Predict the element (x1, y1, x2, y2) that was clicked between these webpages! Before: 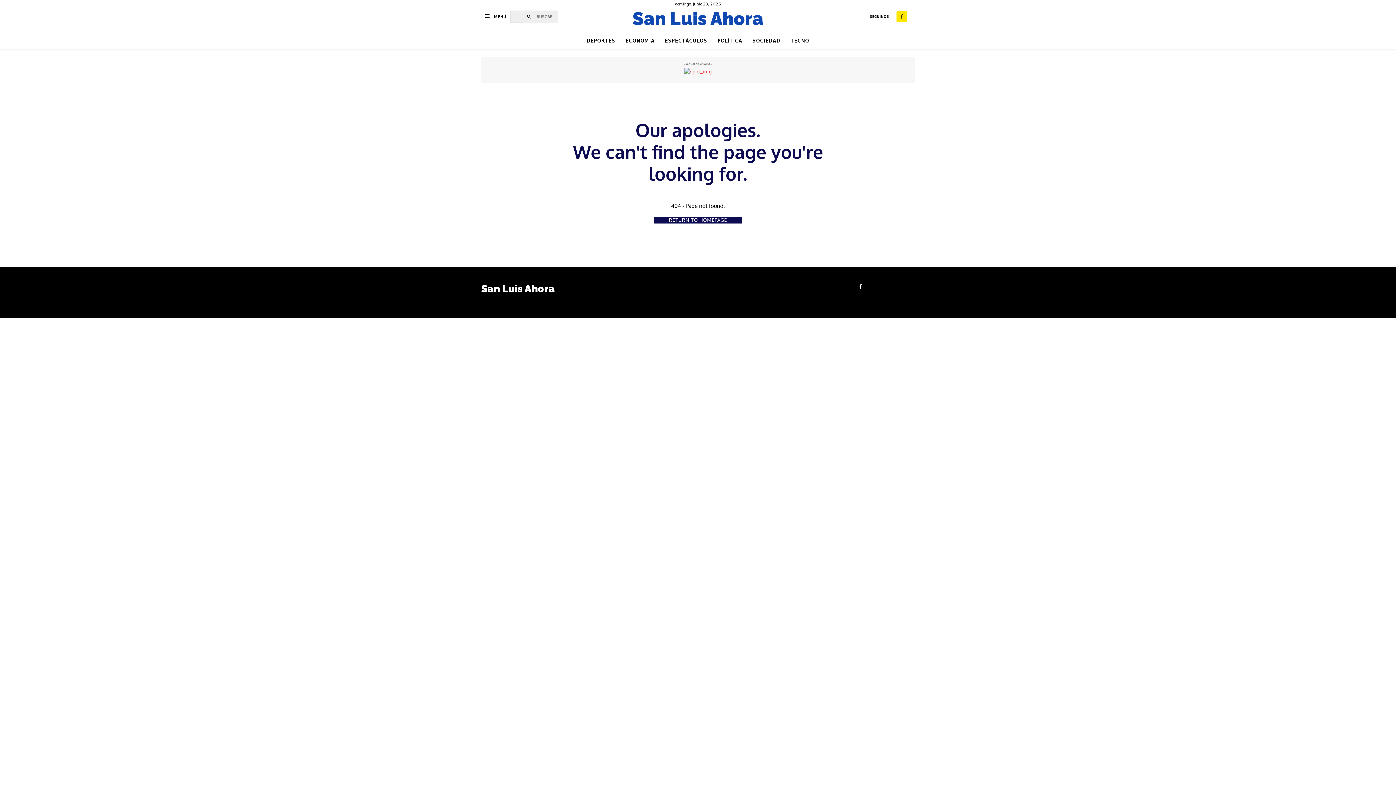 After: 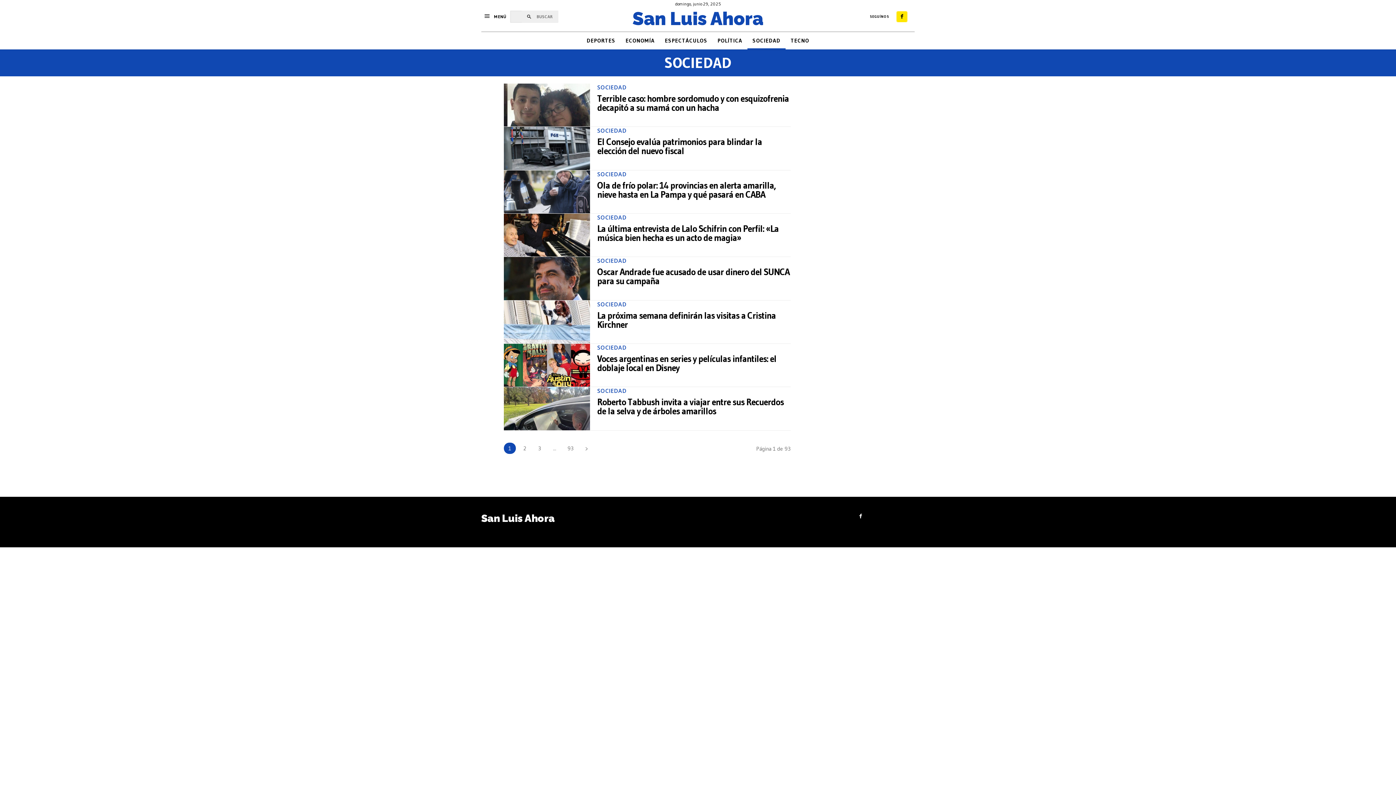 Action: bbox: (747, 32, 785, 49) label: SOCIEDAD